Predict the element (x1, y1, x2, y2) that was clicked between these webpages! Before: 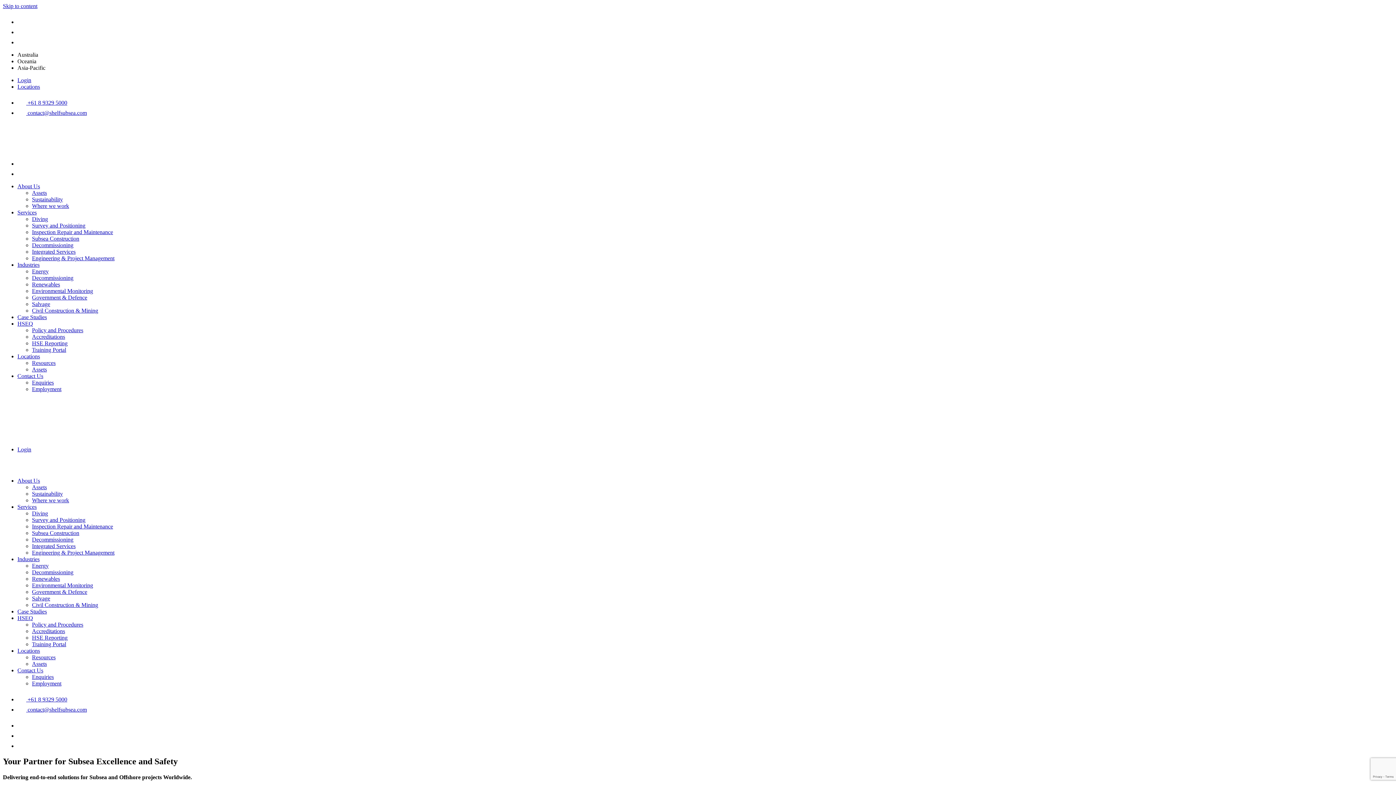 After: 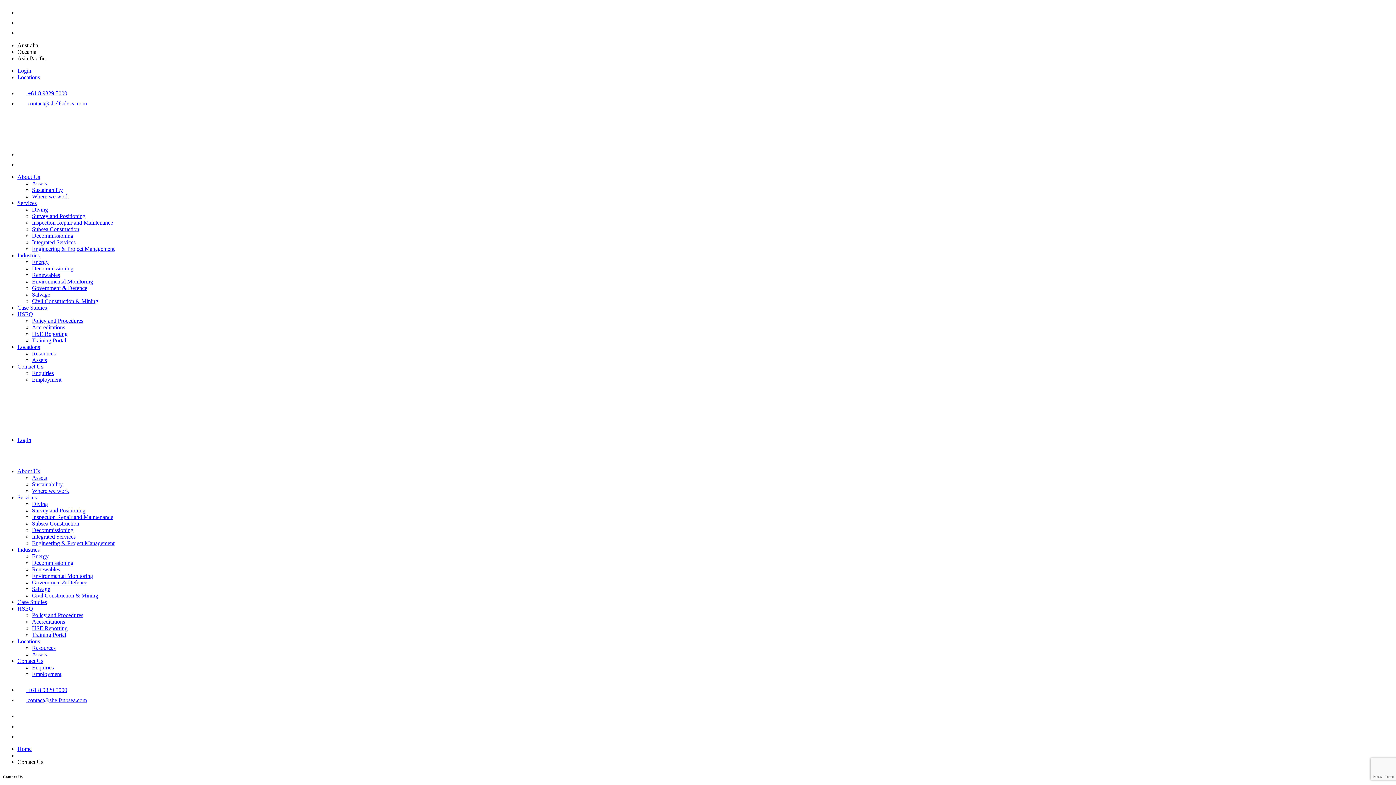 Action: bbox: (32, 674, 53, 680) label: Enquiries